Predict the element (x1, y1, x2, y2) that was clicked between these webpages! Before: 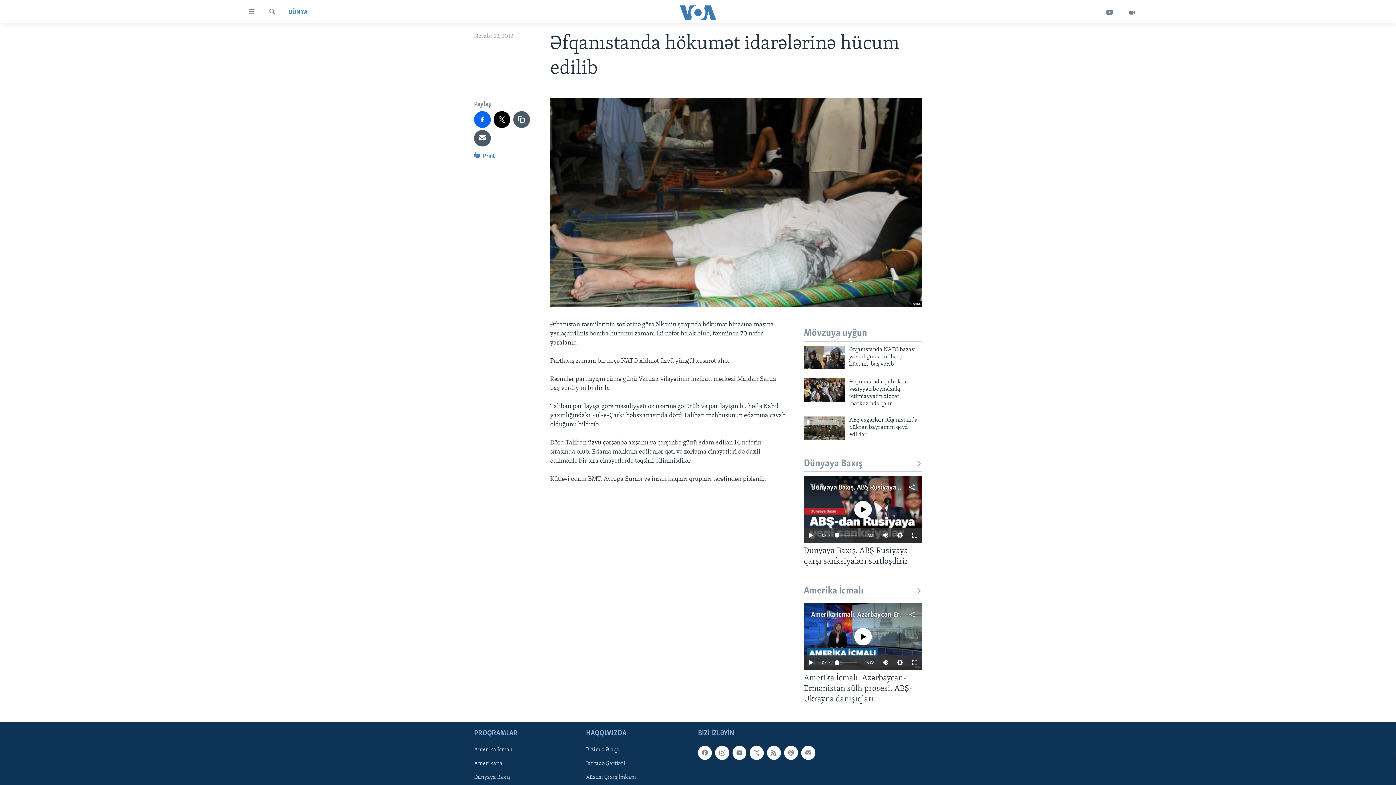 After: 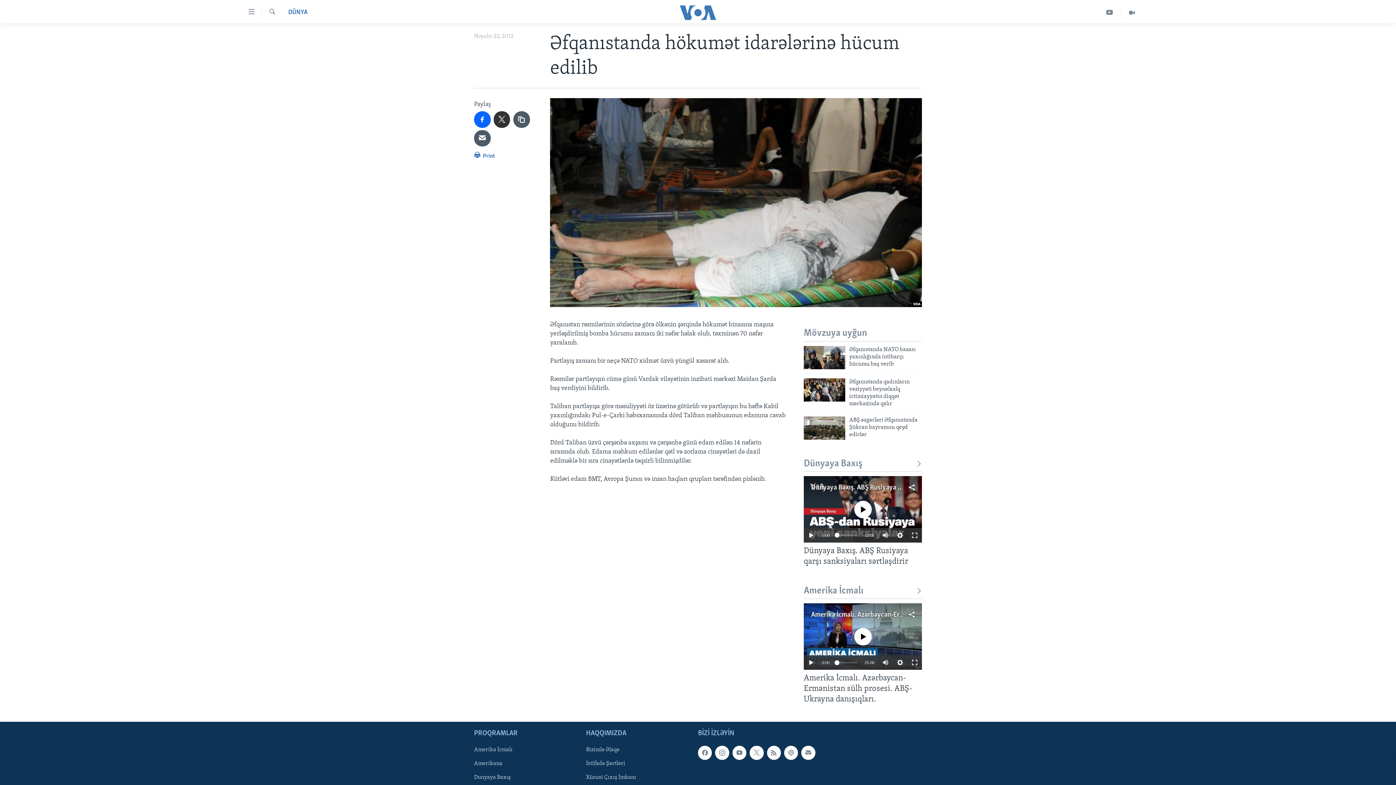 Action: bbox: (493, 111, 510, 127)